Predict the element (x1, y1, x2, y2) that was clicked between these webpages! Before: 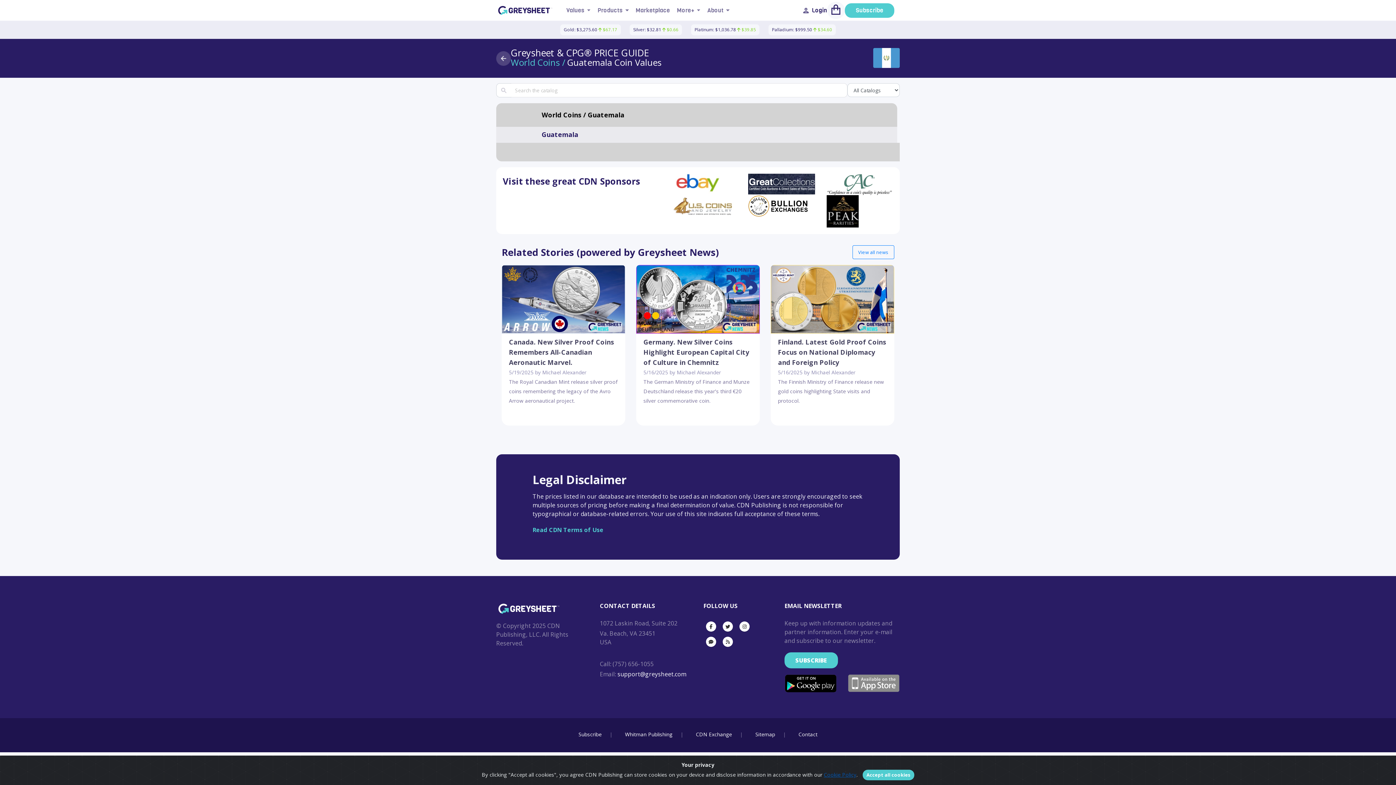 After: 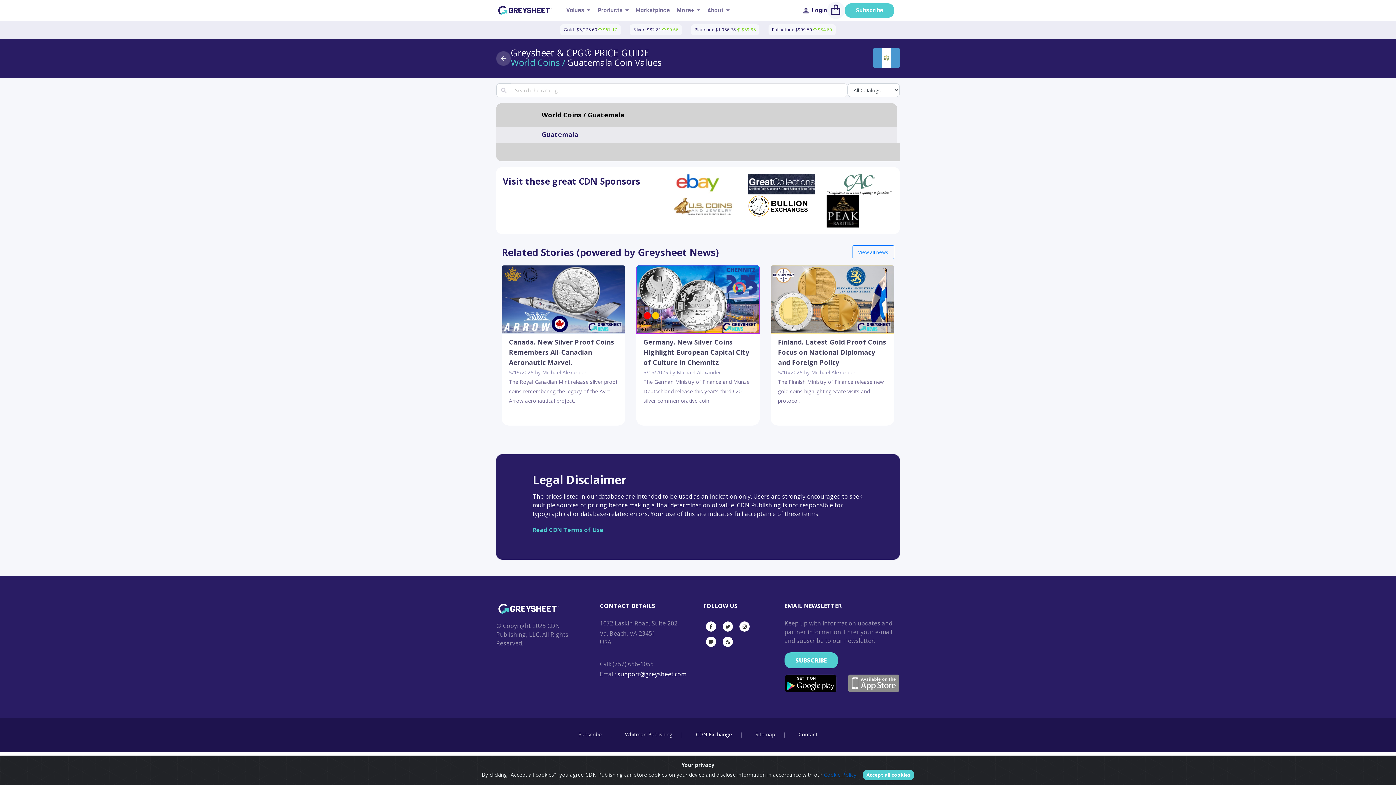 Action: bbox: (784, 679, 836, 686)